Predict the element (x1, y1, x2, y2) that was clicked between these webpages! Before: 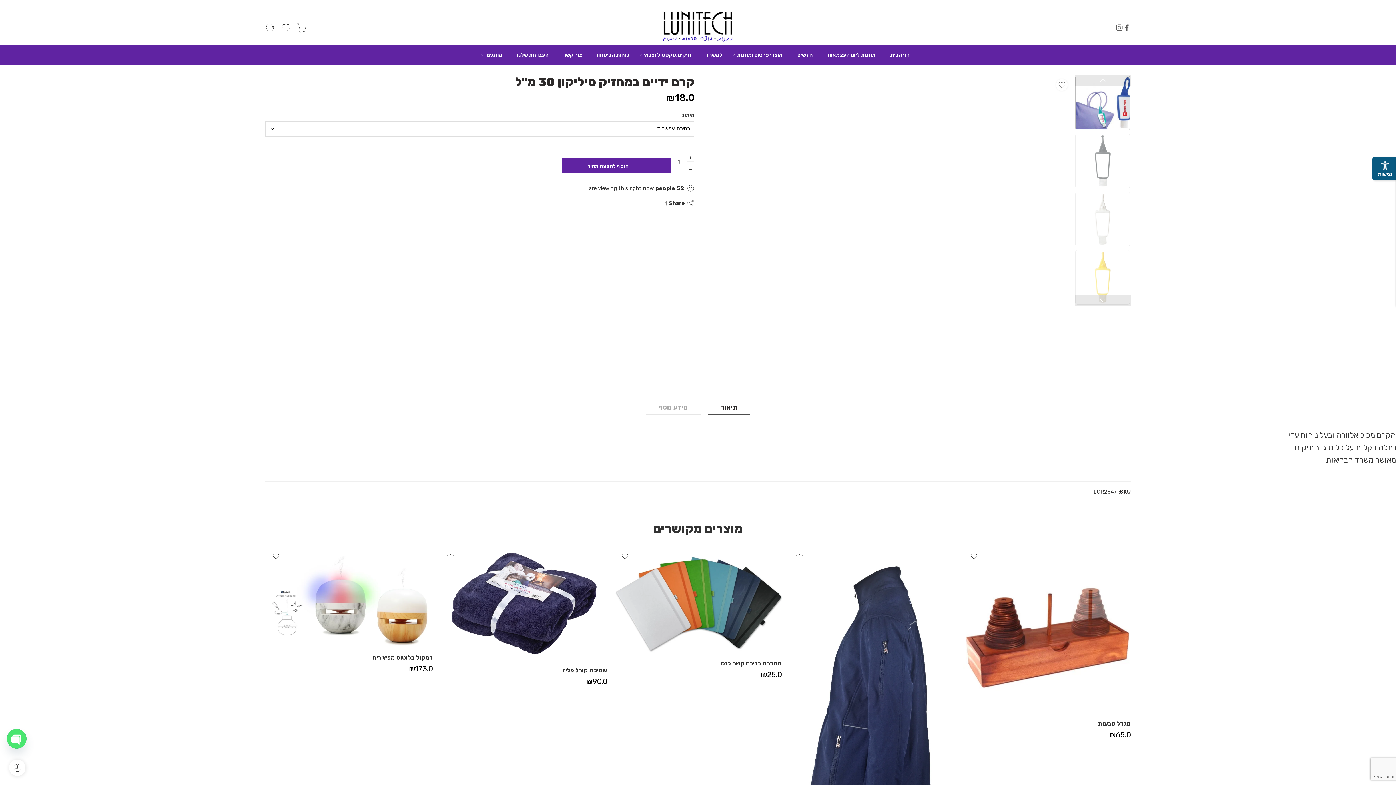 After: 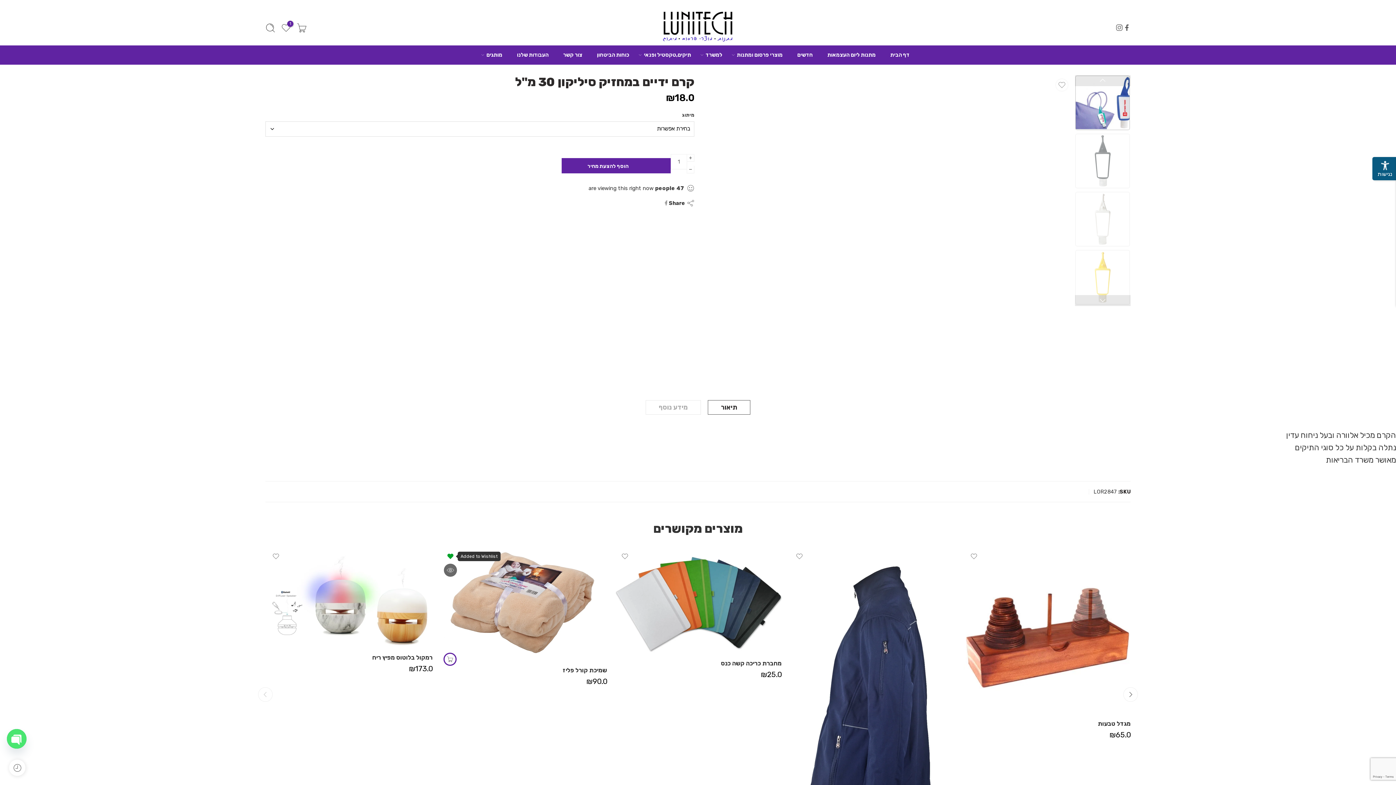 Action: bbox: (446, 553, 454, 560)